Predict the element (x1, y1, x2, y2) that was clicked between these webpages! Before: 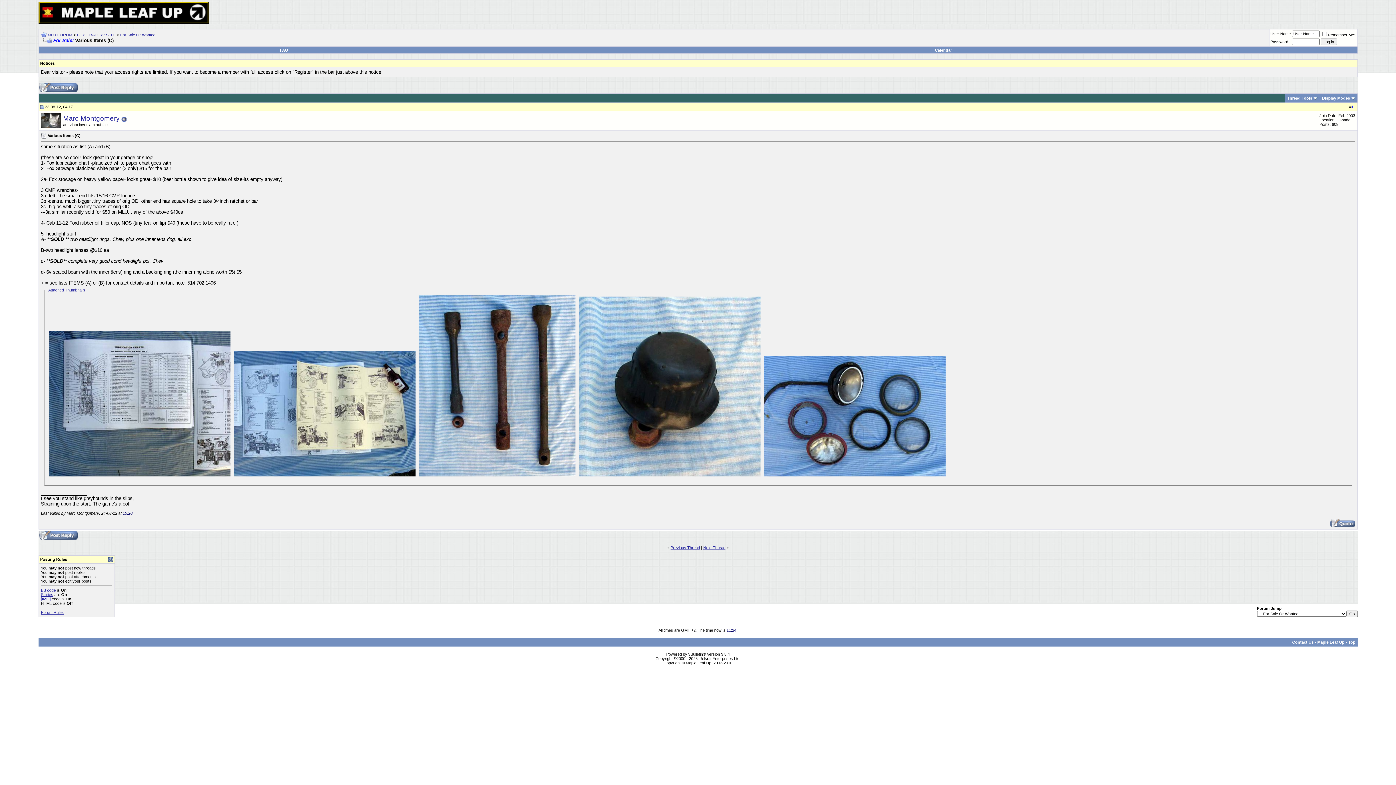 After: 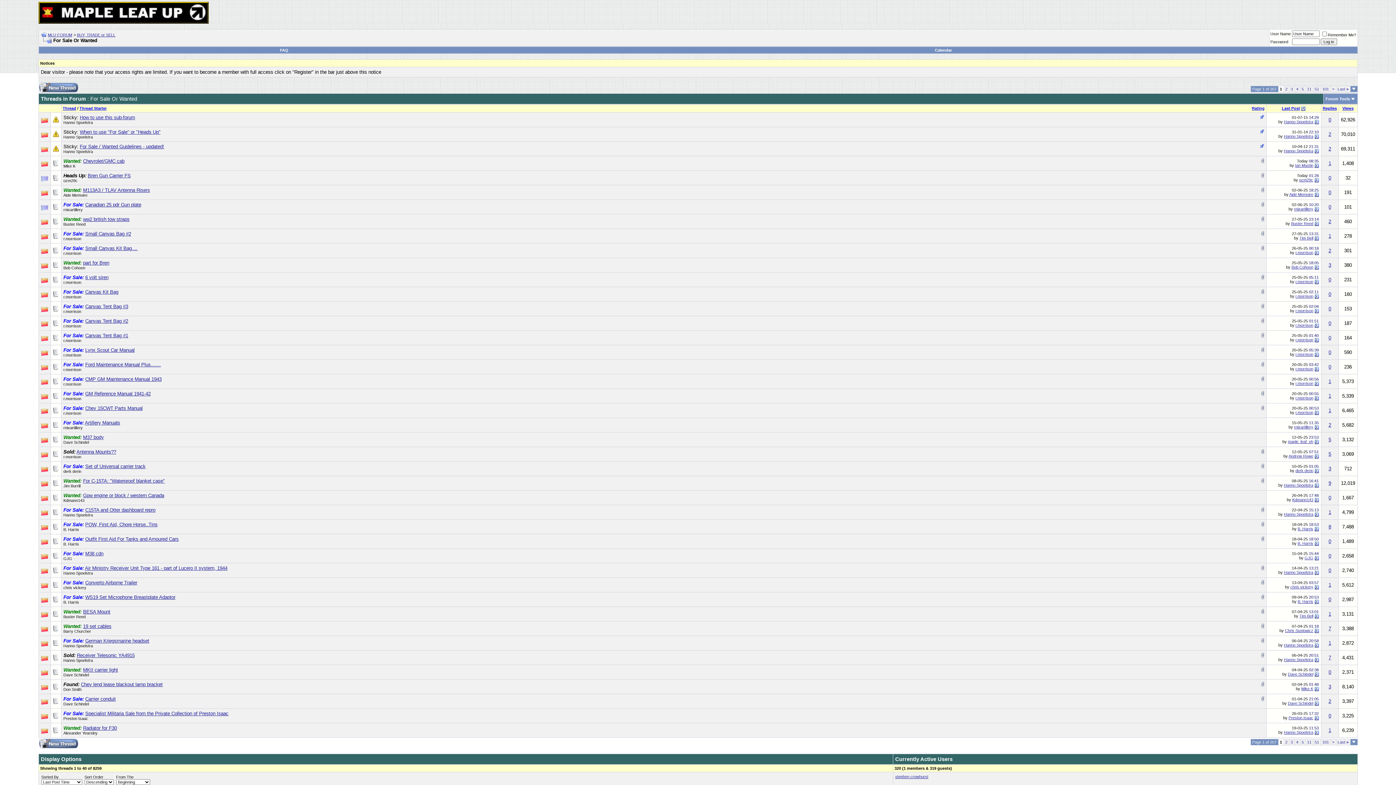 Action: bbox: (120, 32, 155, 37) label: For Sale Or Wanted